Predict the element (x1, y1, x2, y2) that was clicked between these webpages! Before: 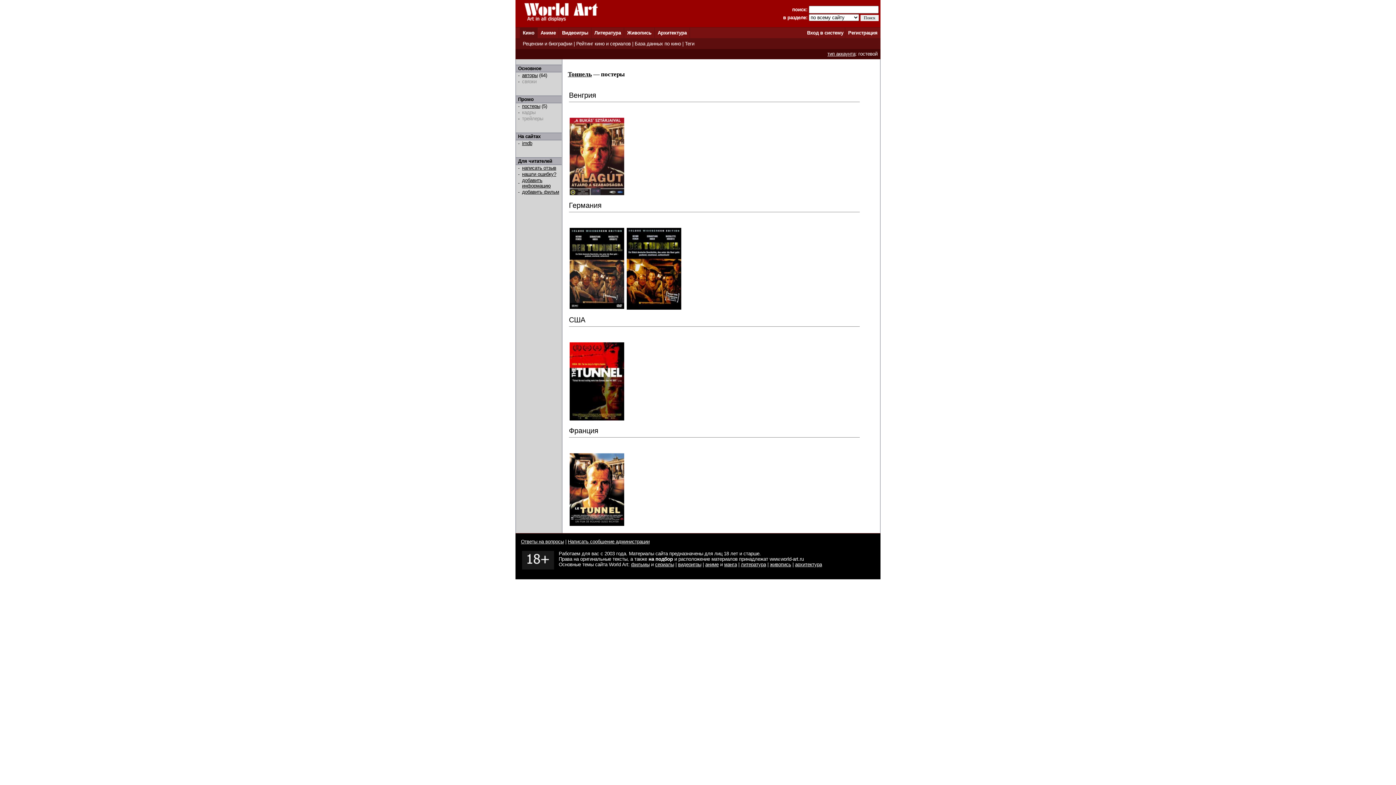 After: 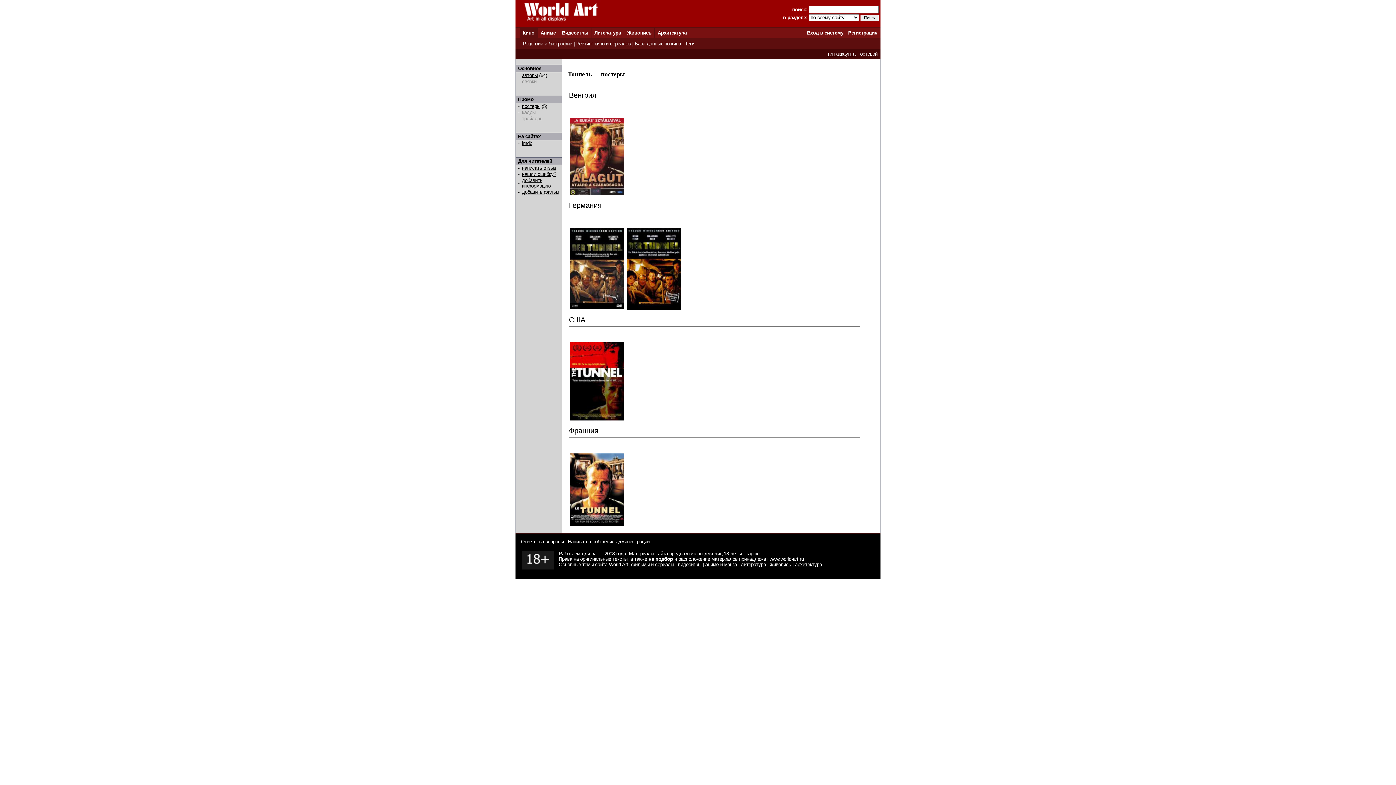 Action: bbox: (522, 103, 540, 109) label: постеры